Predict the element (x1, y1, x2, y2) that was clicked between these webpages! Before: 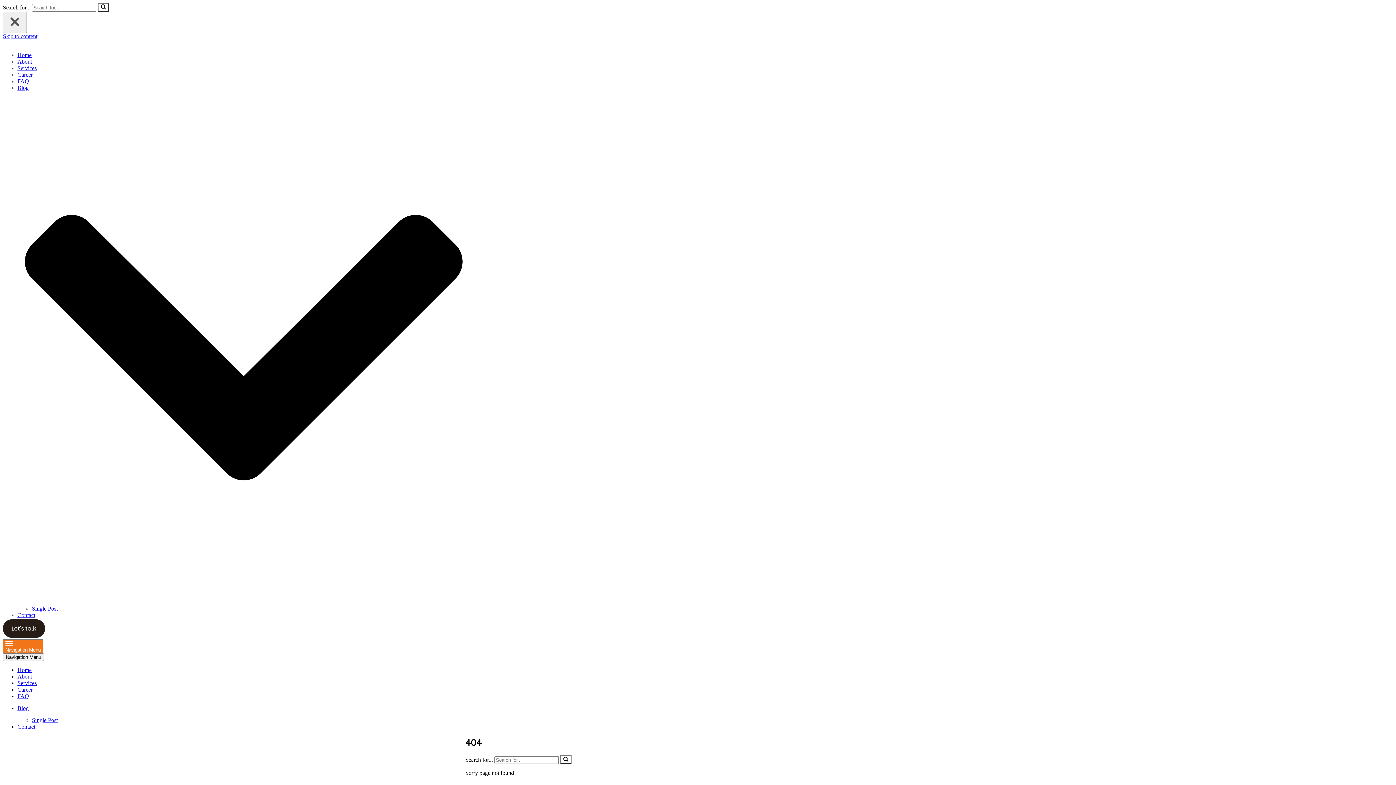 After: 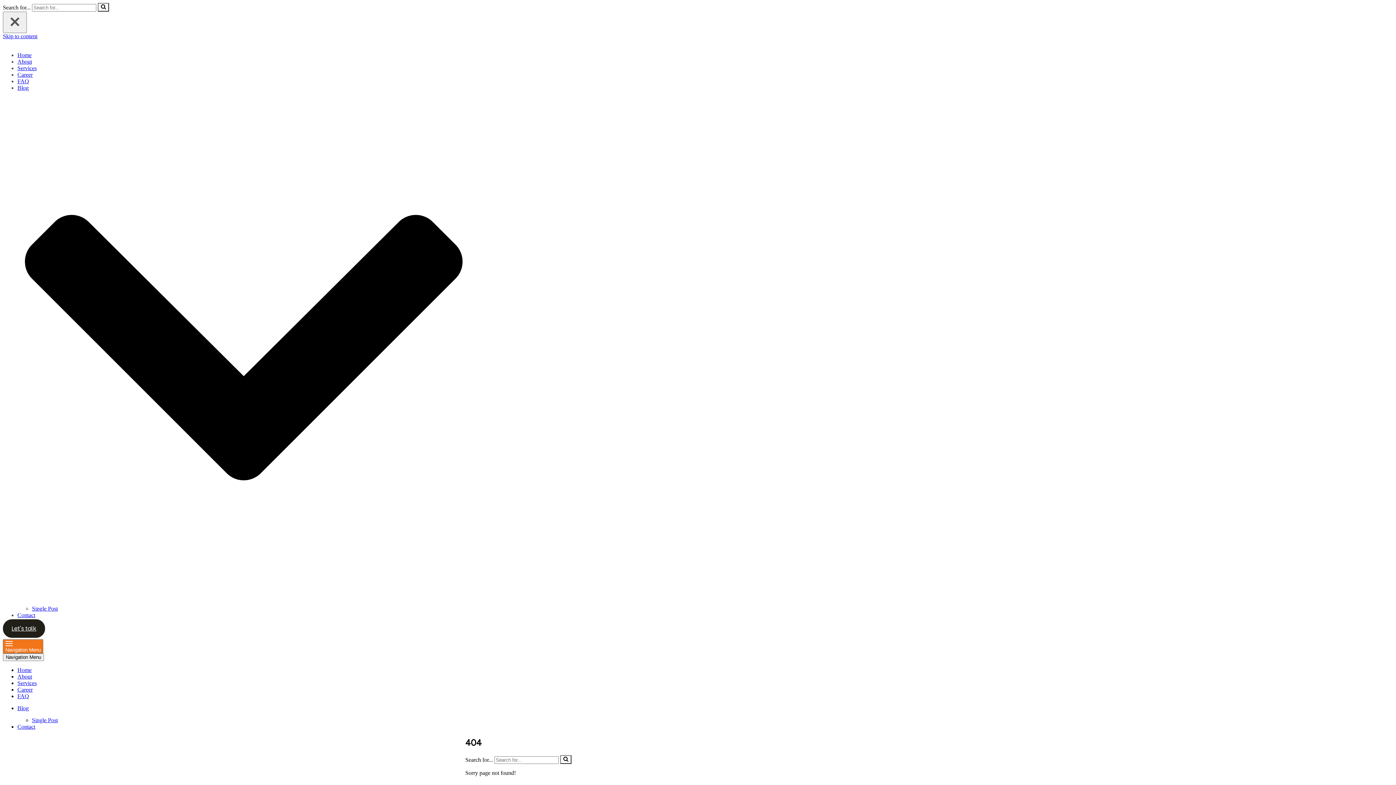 Action: label: Let's talk bbox: (2, 619, 45, 638)